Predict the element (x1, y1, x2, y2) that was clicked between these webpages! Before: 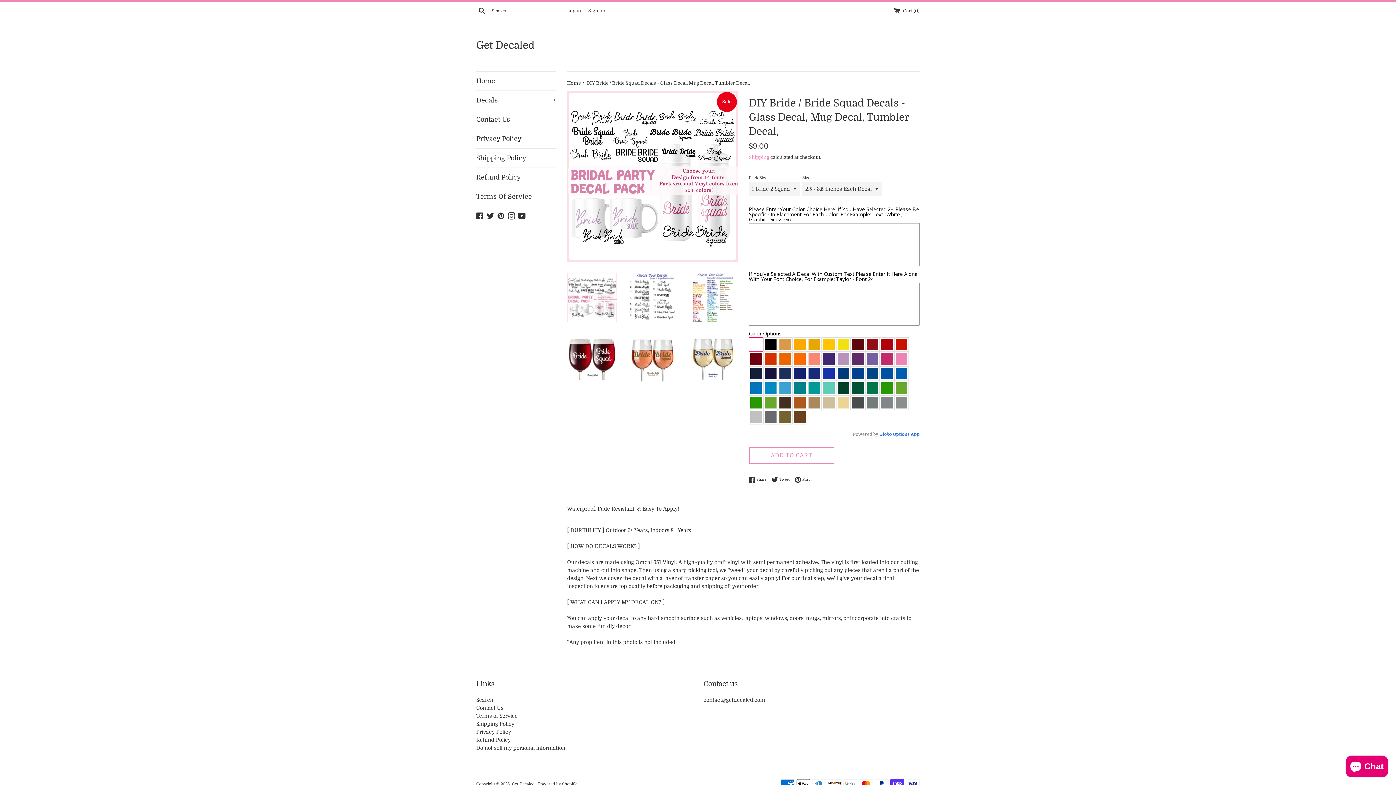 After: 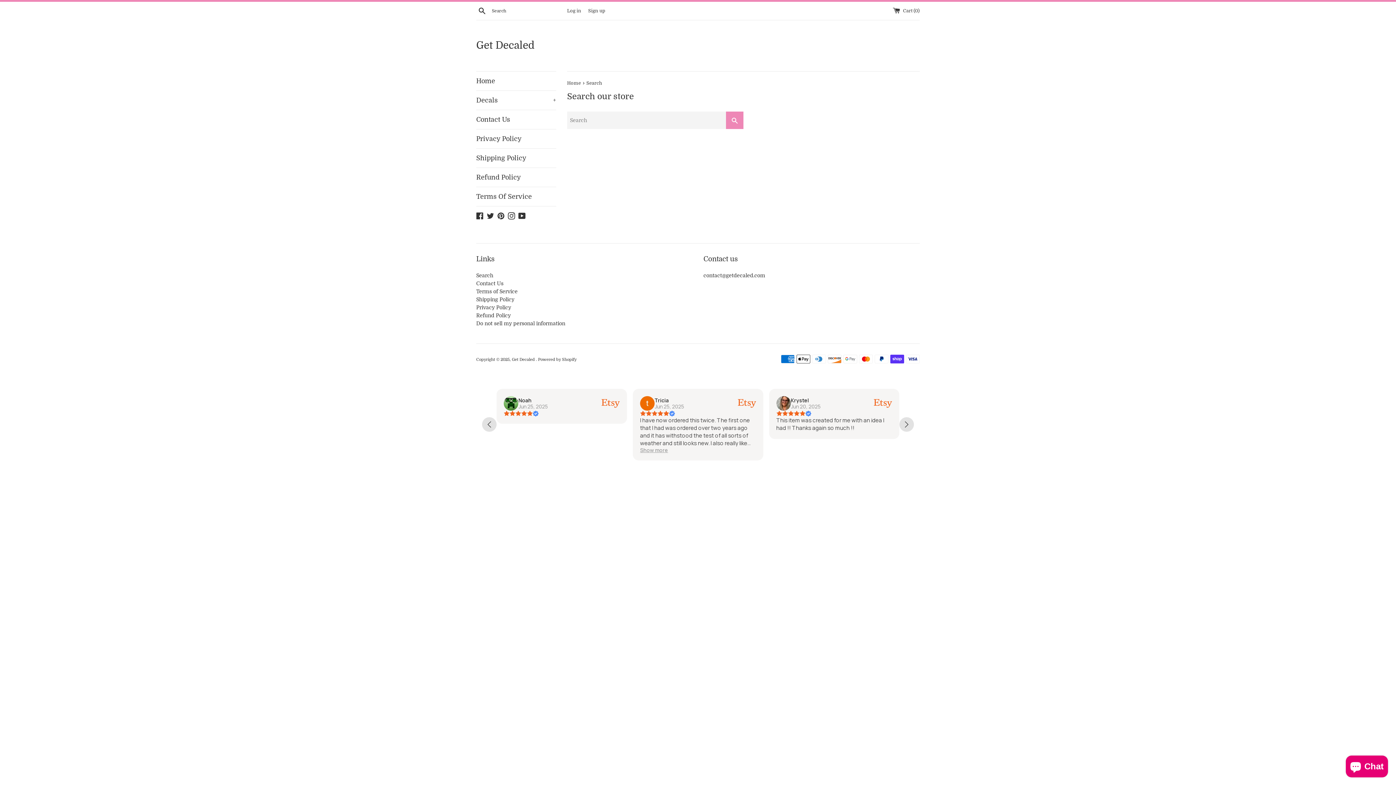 Action: bbox: (476, 6, 488, 14) label: Search